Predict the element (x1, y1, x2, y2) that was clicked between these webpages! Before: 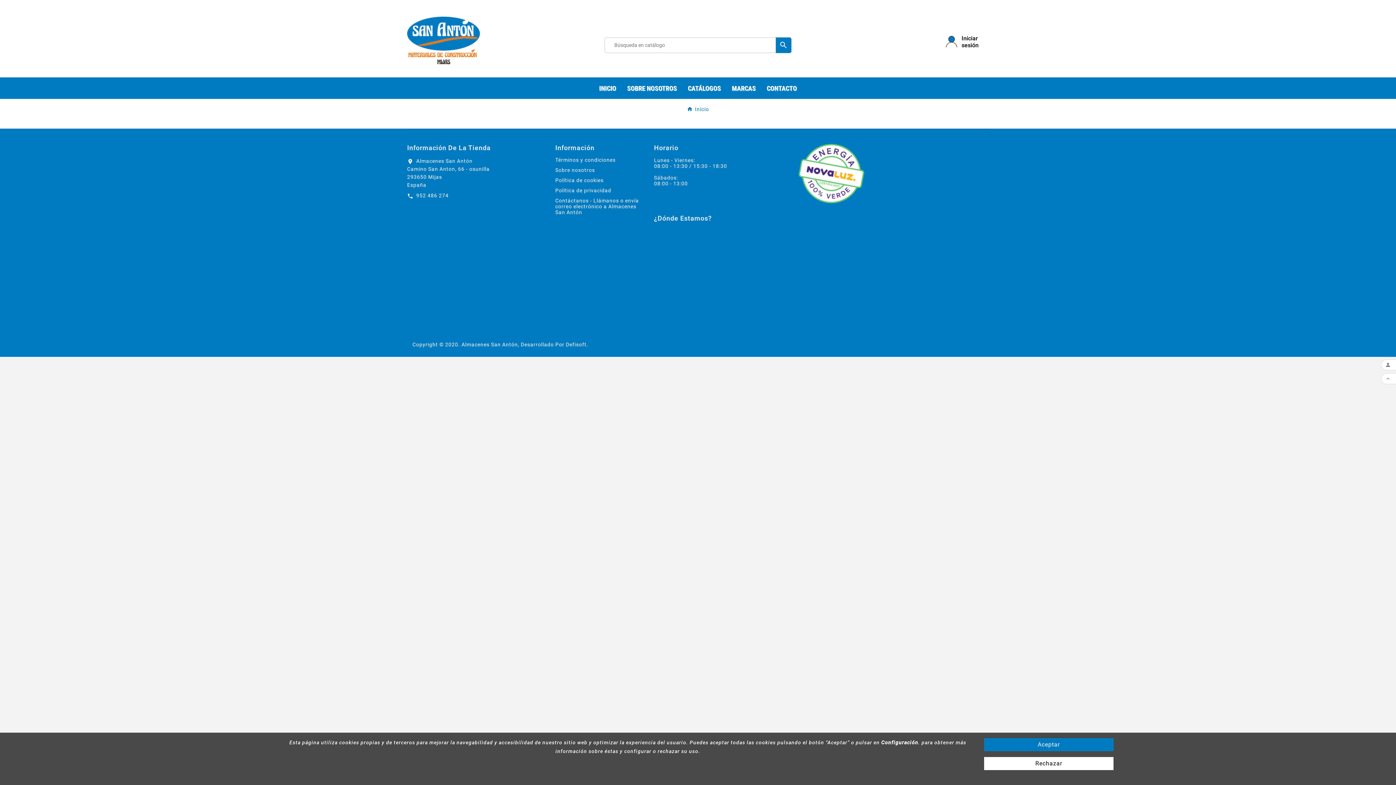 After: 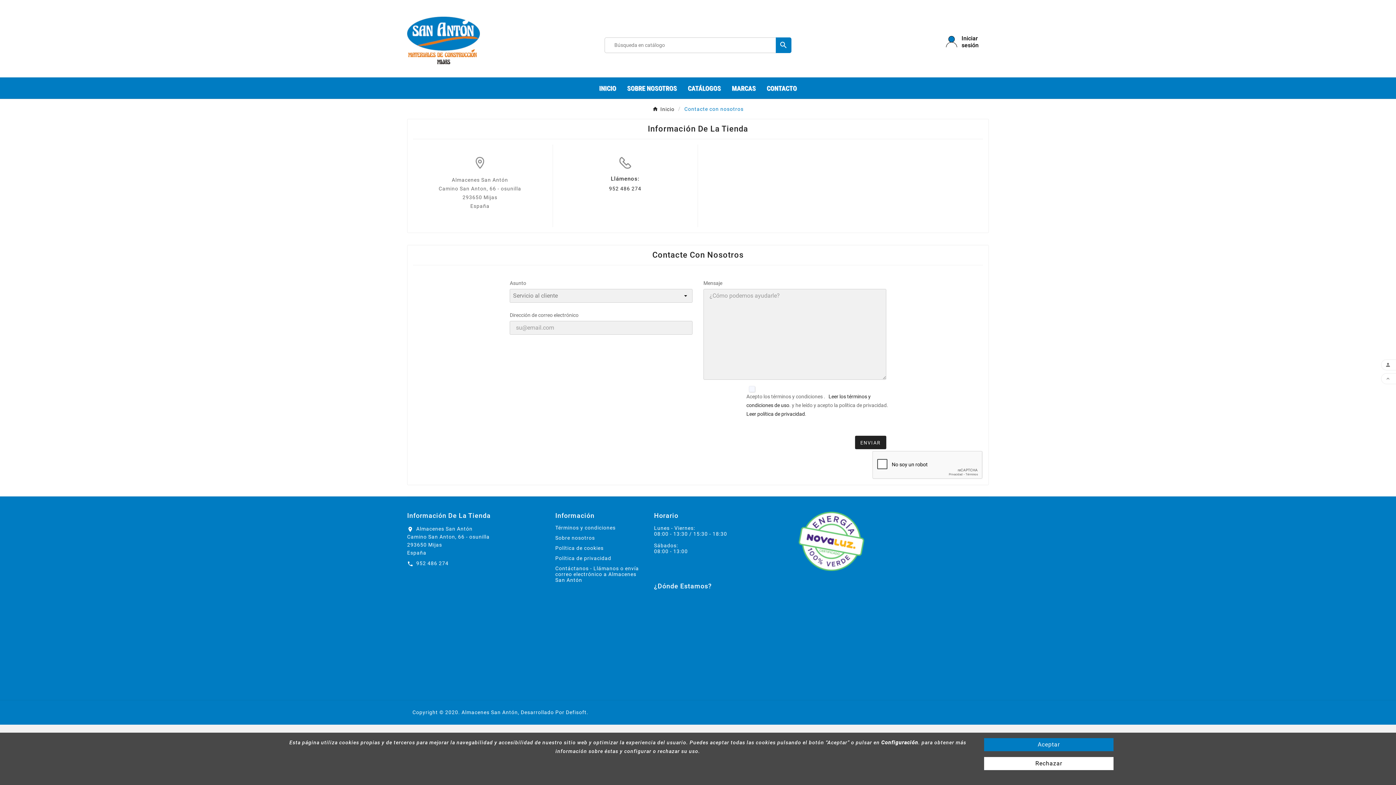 Action: label: CONTACTO bbox: (761, 77, 802, 98)